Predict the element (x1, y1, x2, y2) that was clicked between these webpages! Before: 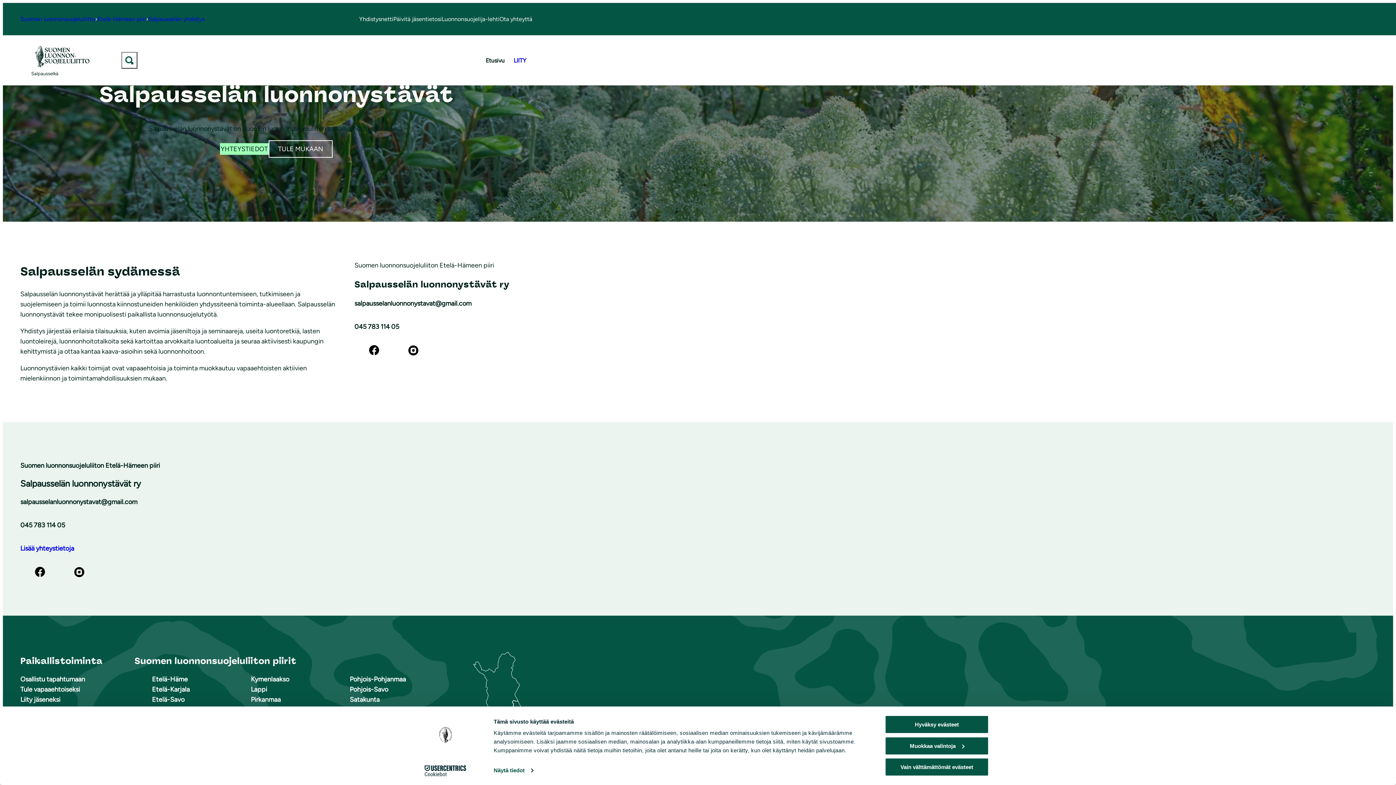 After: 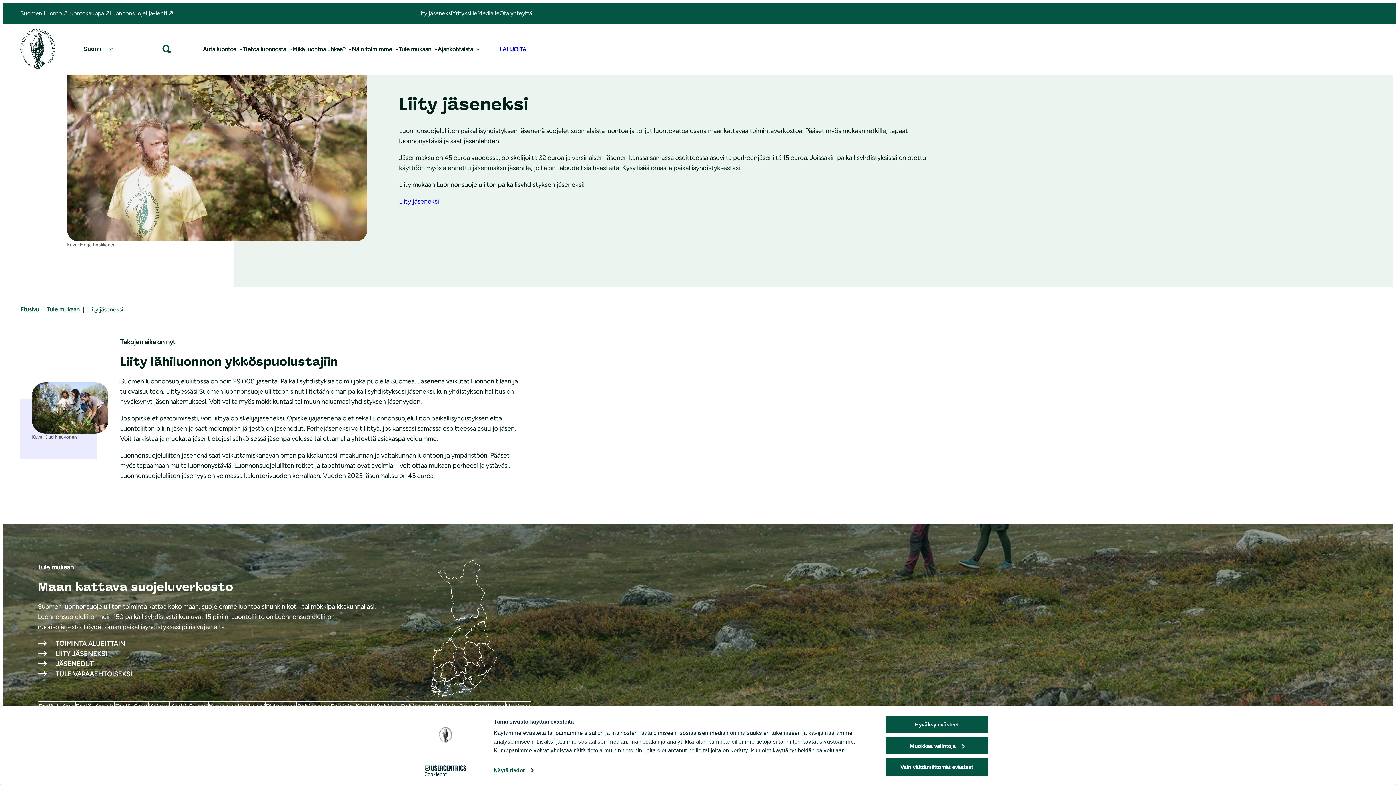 Action: label: Liity jäseneksi bbox: (20, 695, 60, 705)